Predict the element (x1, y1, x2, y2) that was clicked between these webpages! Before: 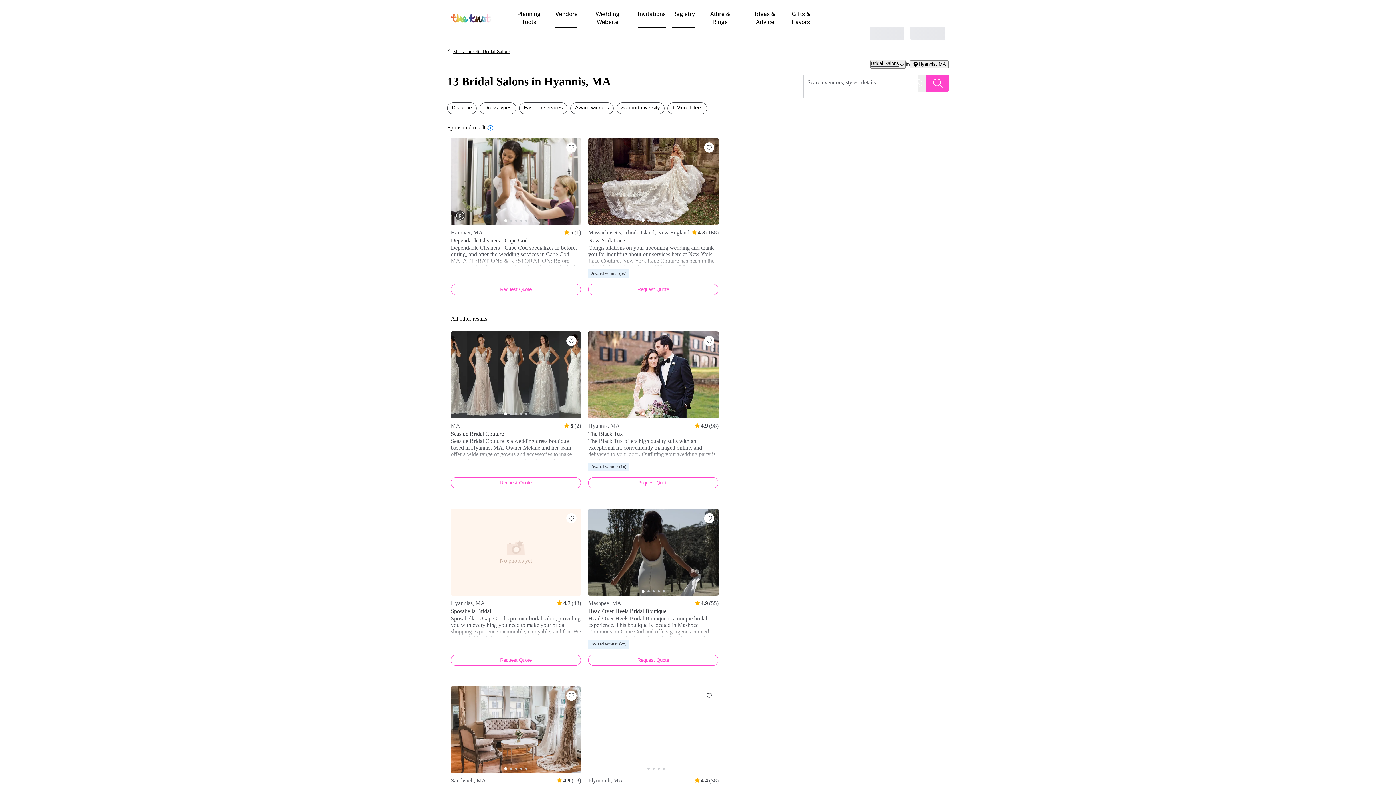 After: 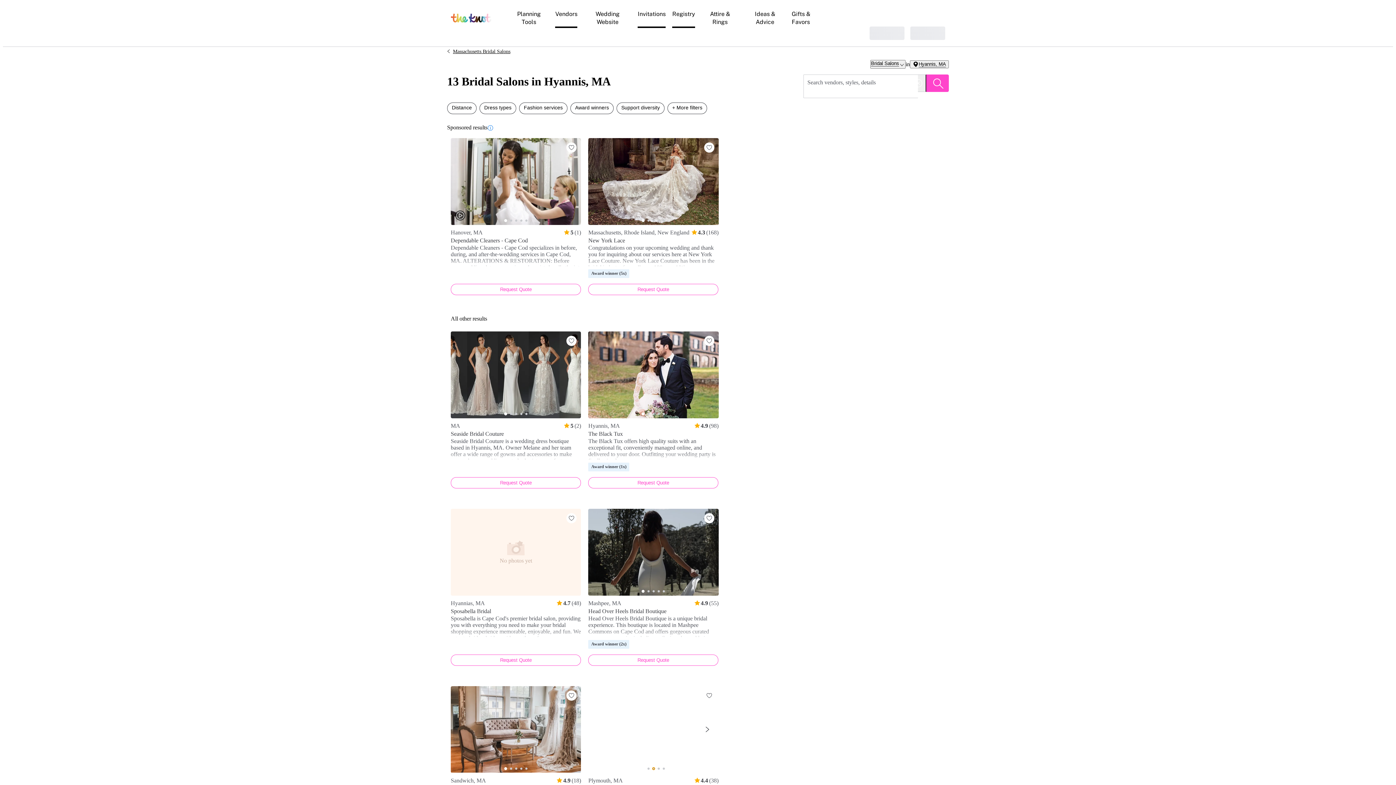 Action: label: Navigate to image 3 bbox: (652, 767, 655, 770)